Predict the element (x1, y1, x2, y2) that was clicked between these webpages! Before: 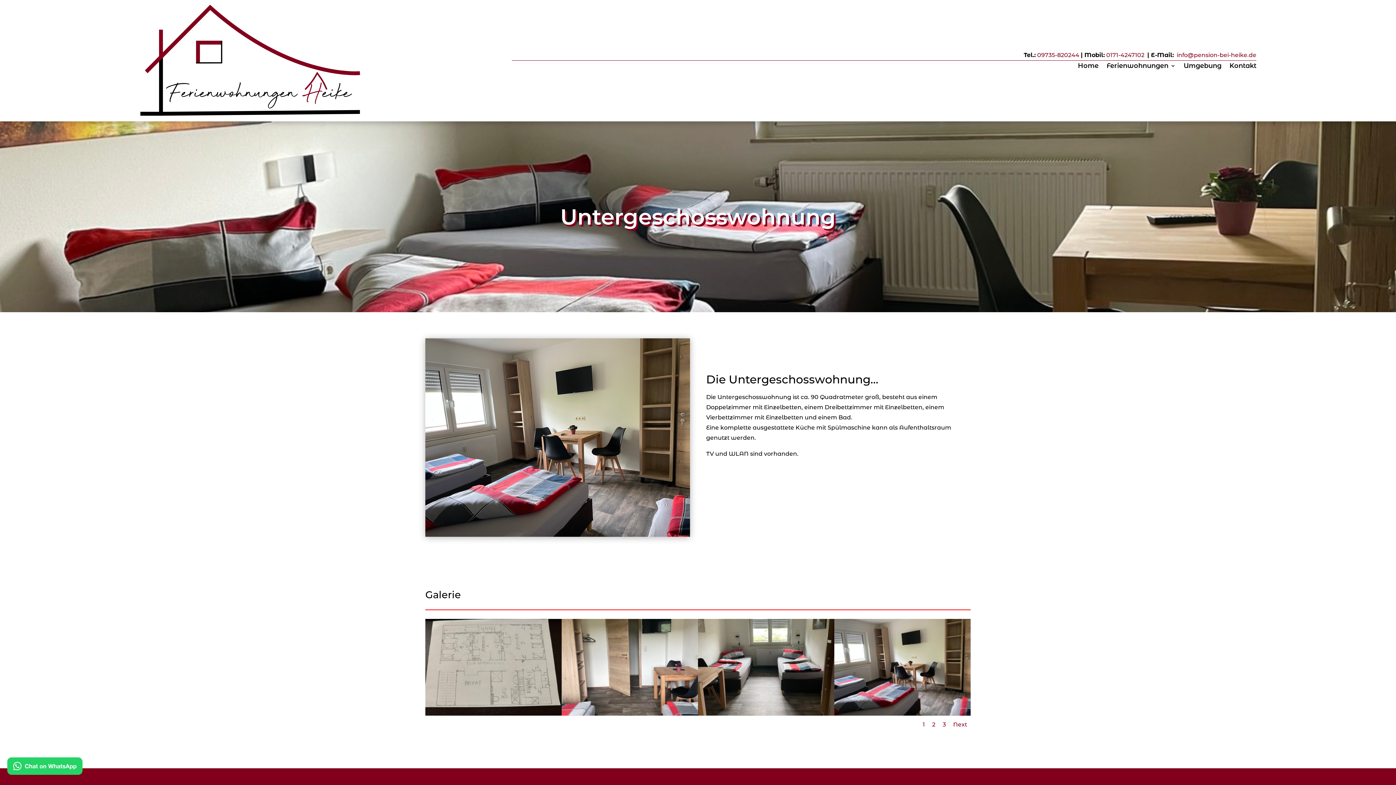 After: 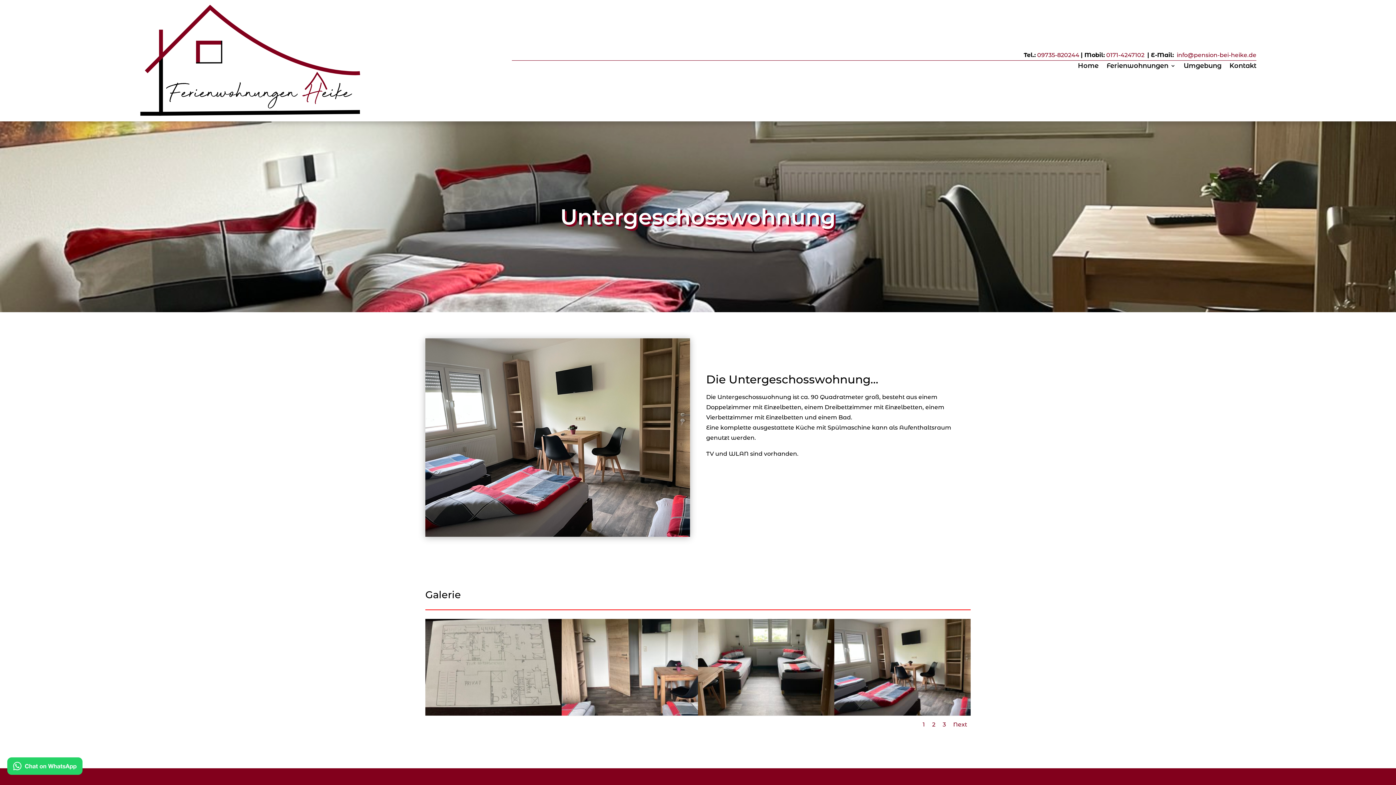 Action: label: 1 bbox: (922, 721, 925, 728)